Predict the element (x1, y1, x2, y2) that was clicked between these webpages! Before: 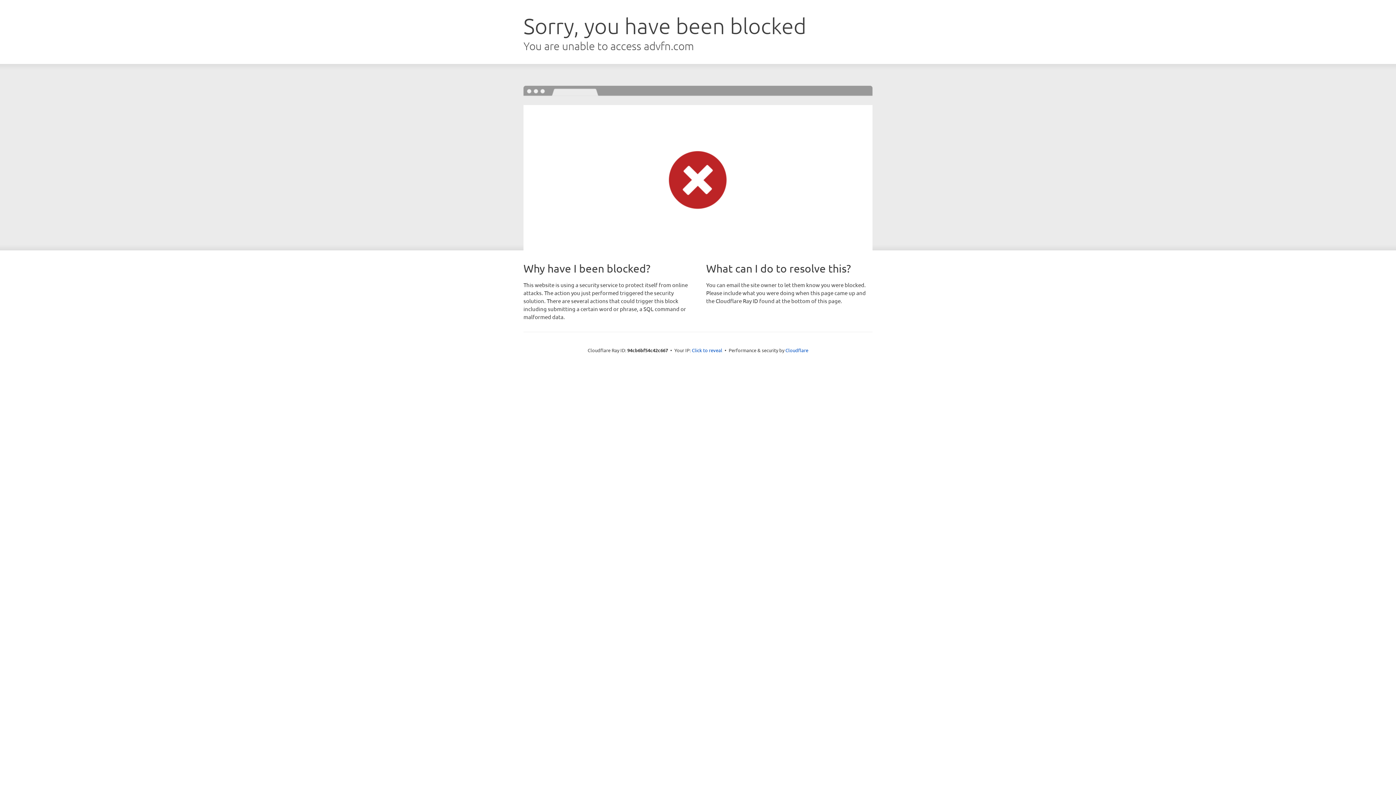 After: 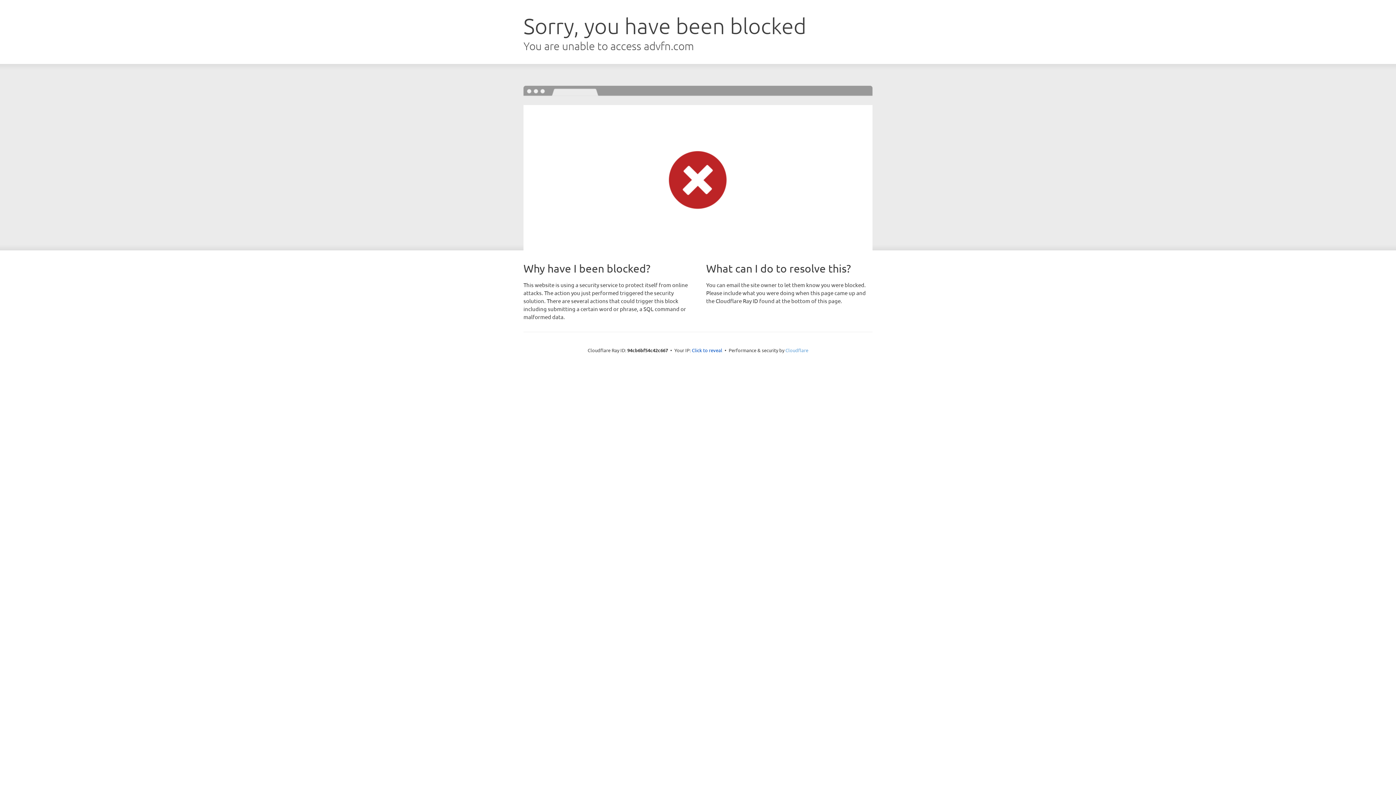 Action: label: Cloudflare bbox: (785, 347, 808, 353)